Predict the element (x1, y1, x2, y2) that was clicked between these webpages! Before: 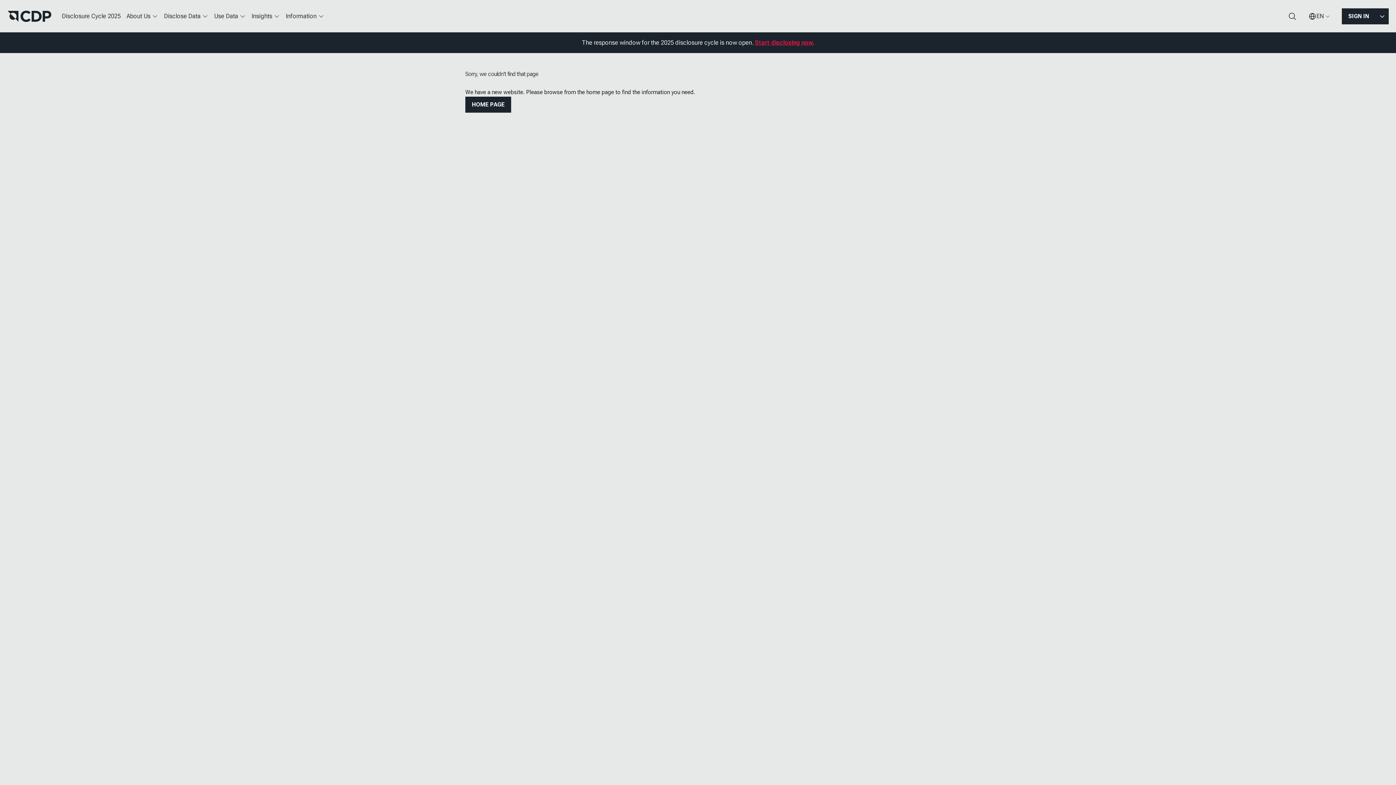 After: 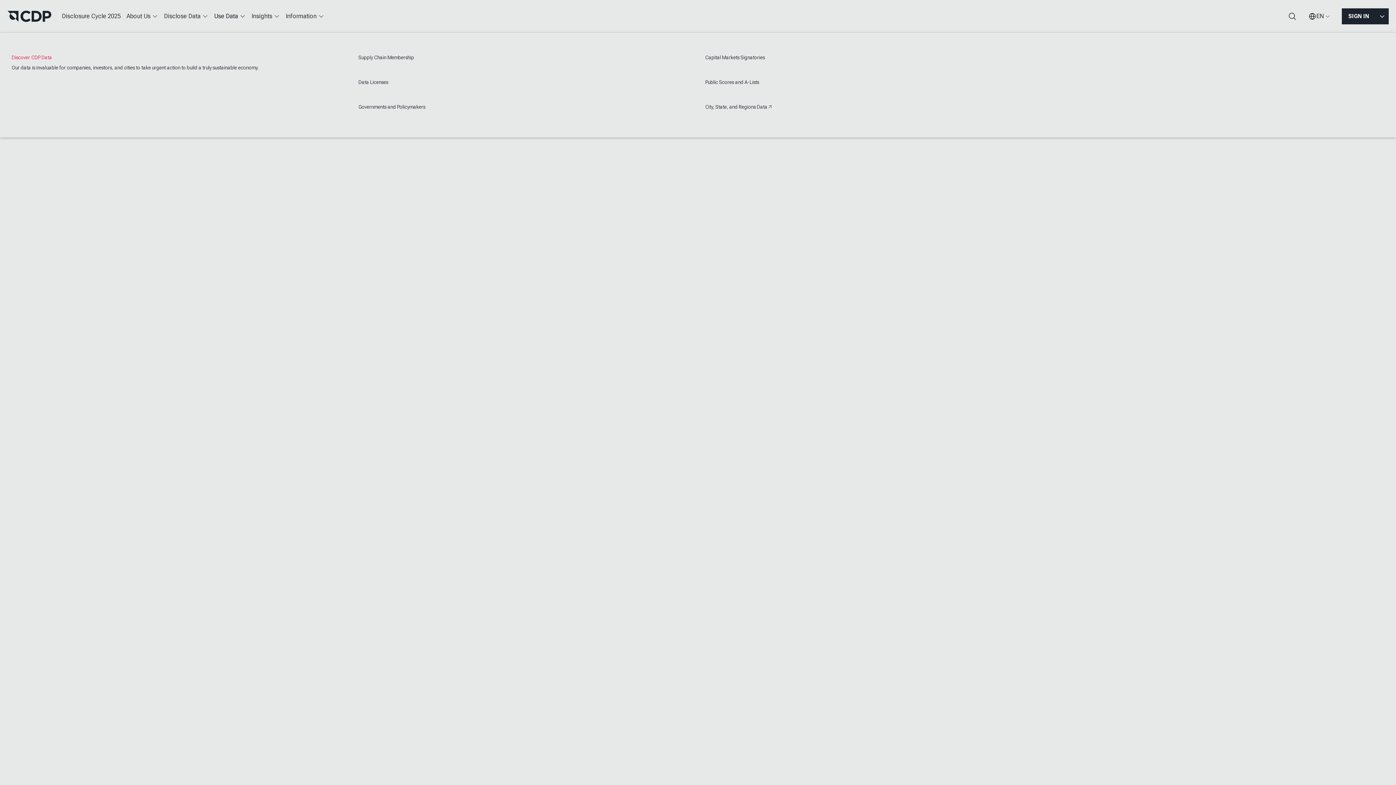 Action: bbox: (211, 7, 248, 25) label: Use Data